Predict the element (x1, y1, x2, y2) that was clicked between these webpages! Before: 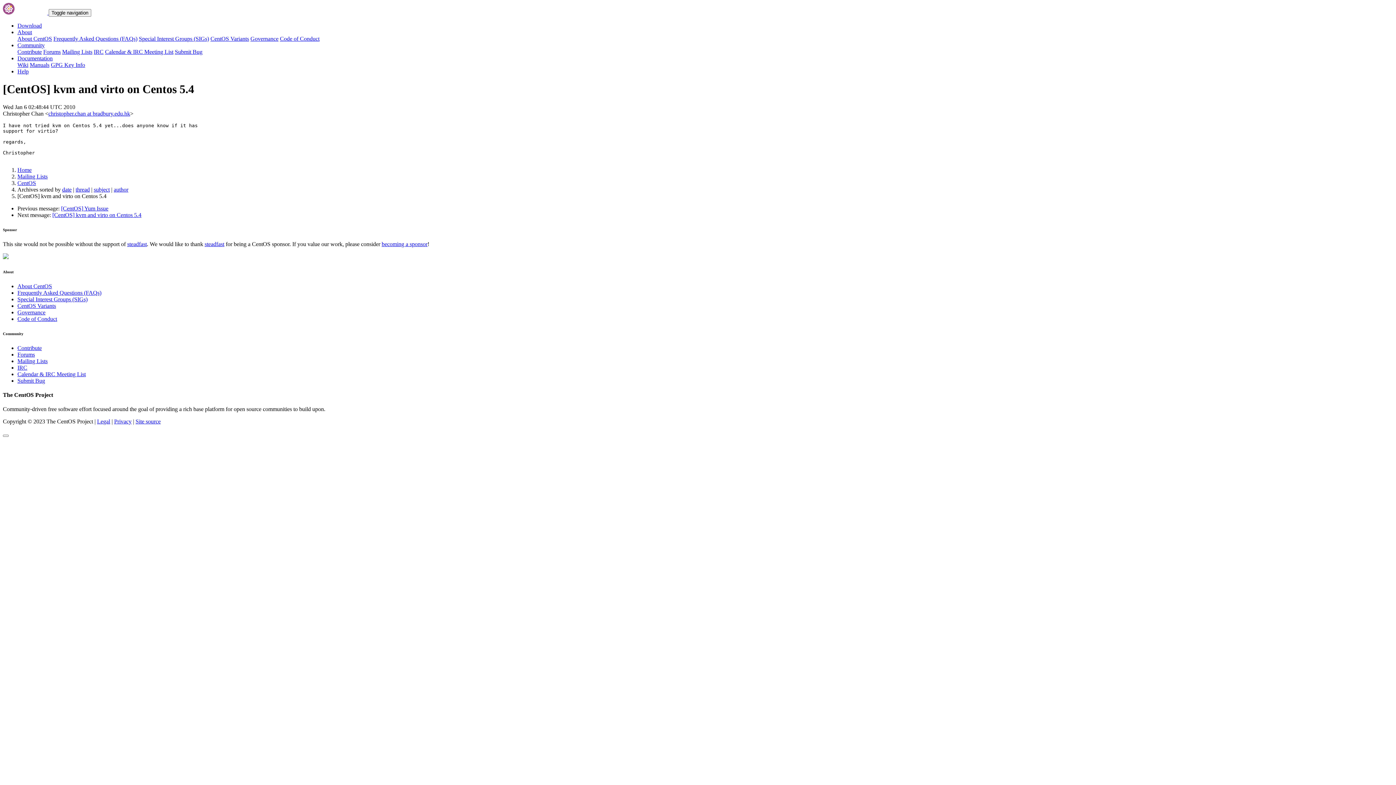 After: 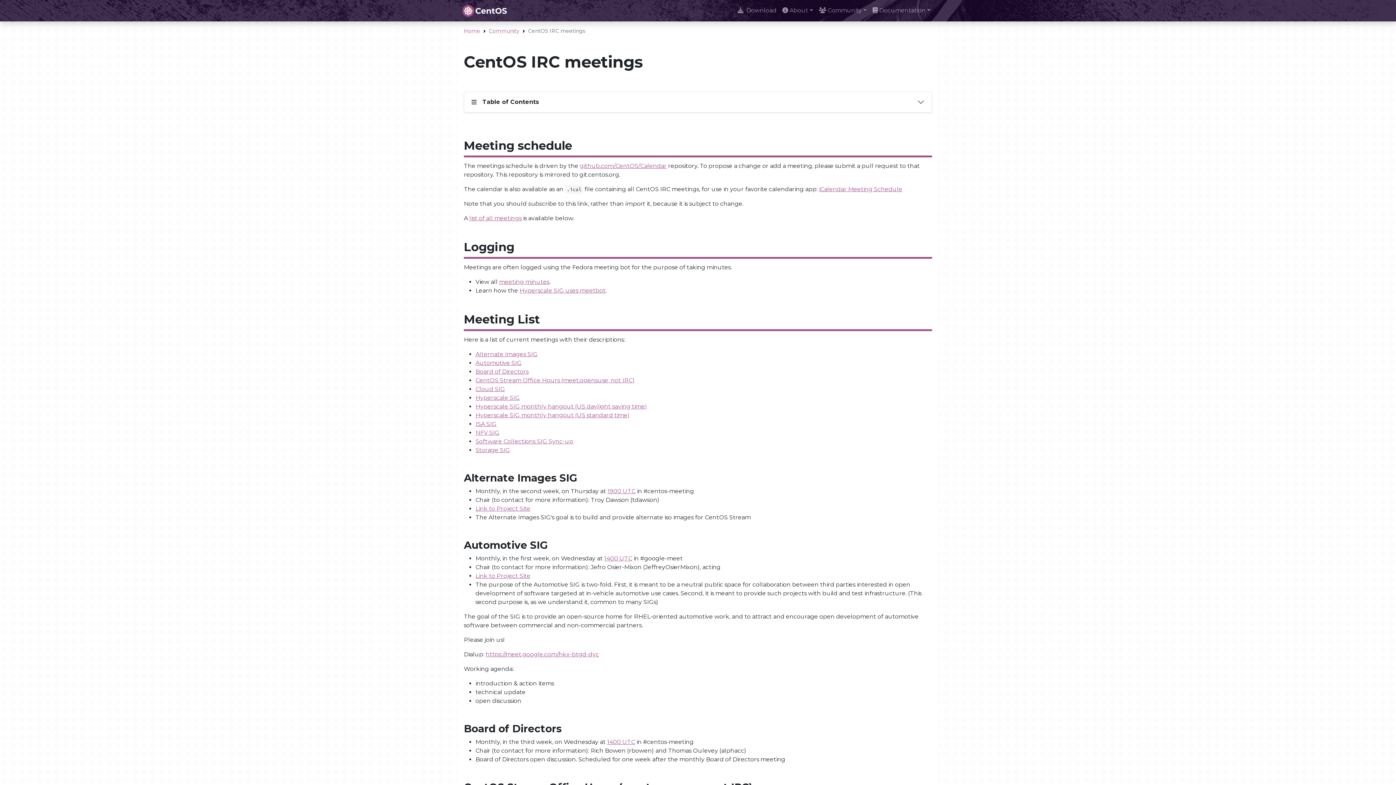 Action: label: Calendar & IRC Meeting List bbox: (105, 48, 173, 54)